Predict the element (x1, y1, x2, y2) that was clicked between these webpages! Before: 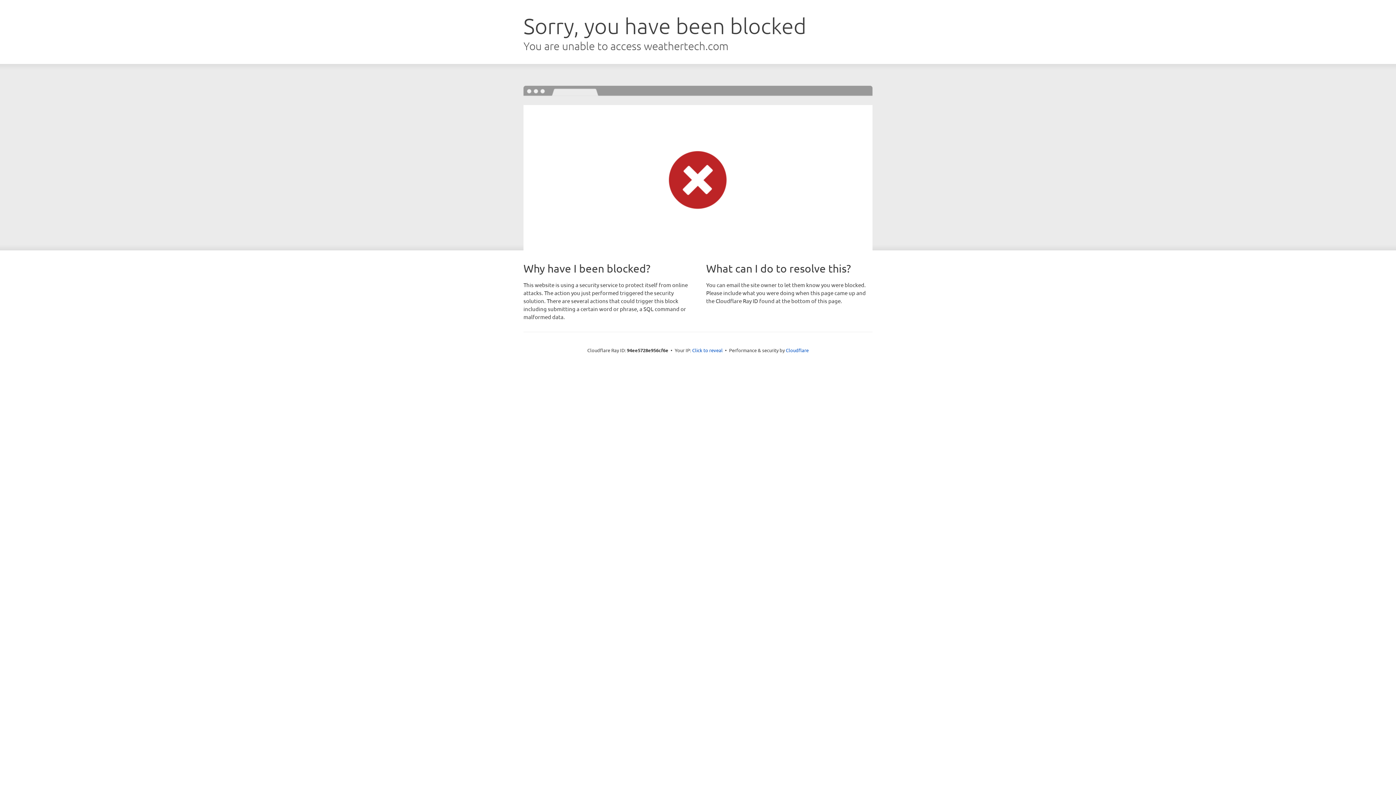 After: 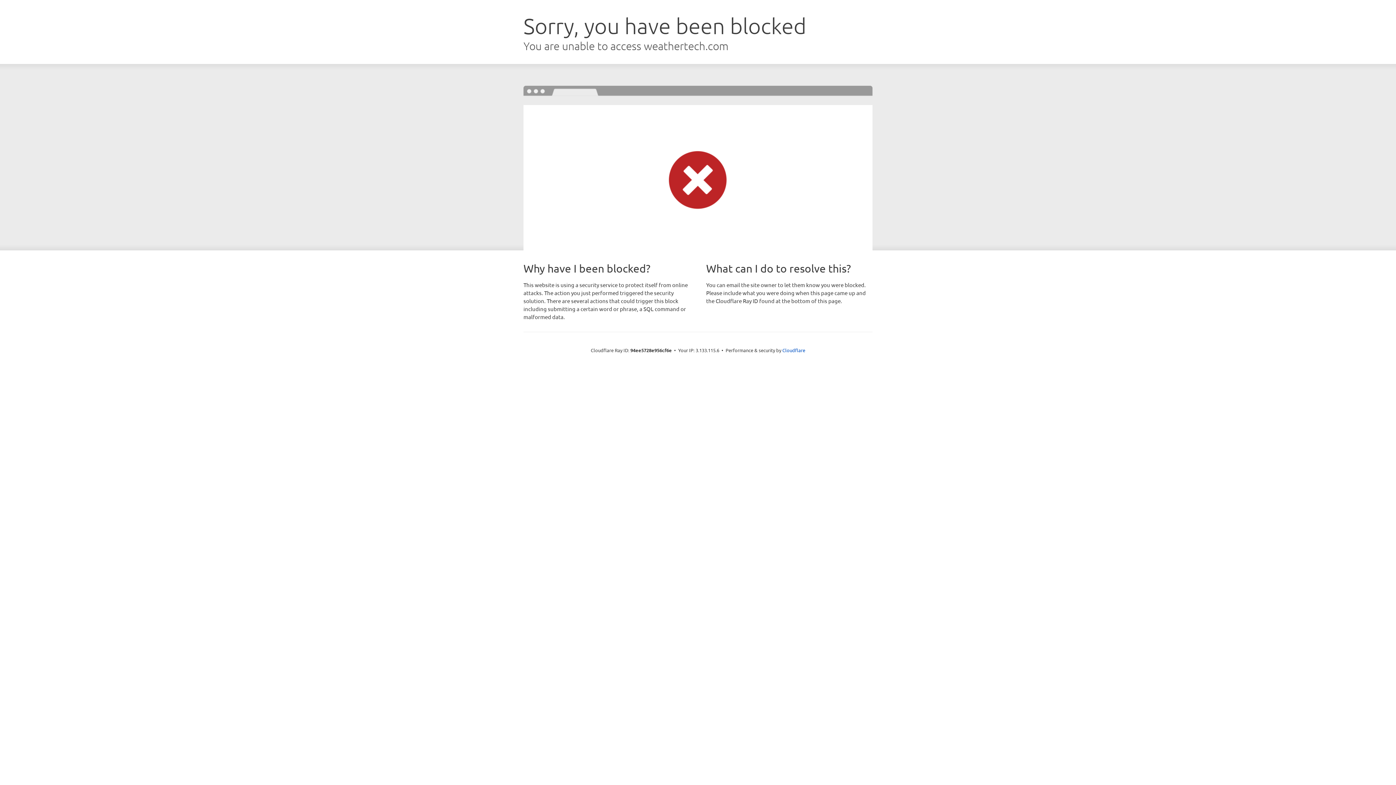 Action: label: Click to reveal bbox: (692, 346, 722, 353)